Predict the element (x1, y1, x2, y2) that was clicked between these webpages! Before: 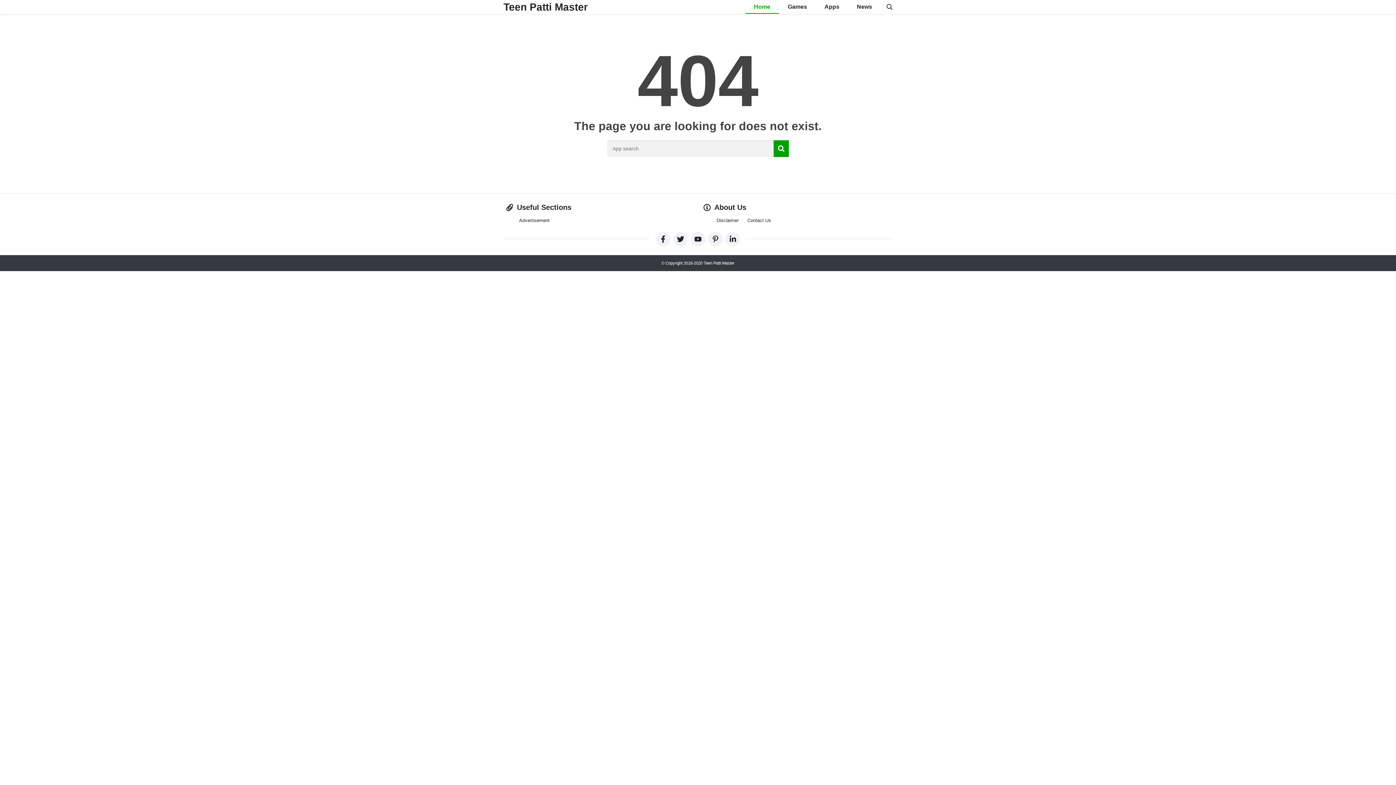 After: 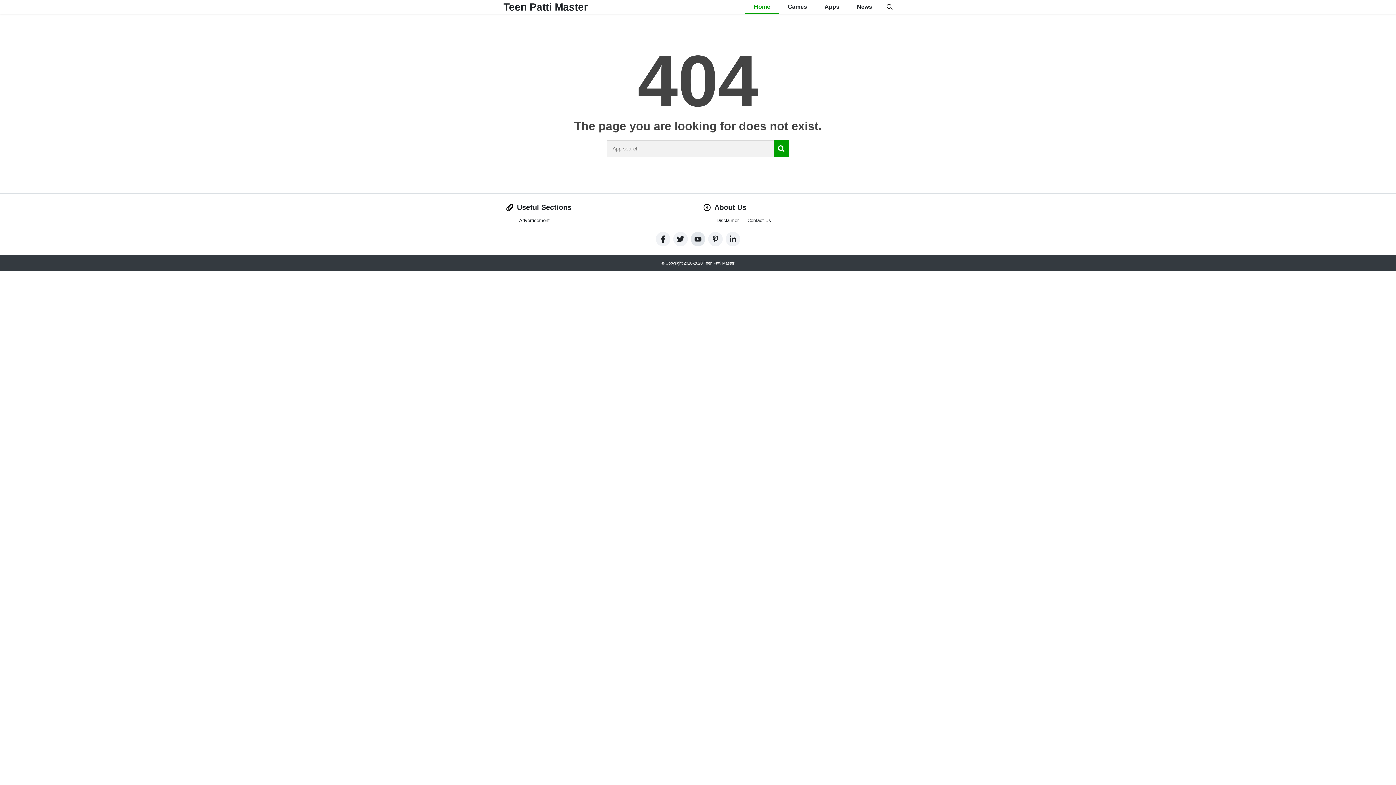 Action: bbox: (690, 231, 705, 246)